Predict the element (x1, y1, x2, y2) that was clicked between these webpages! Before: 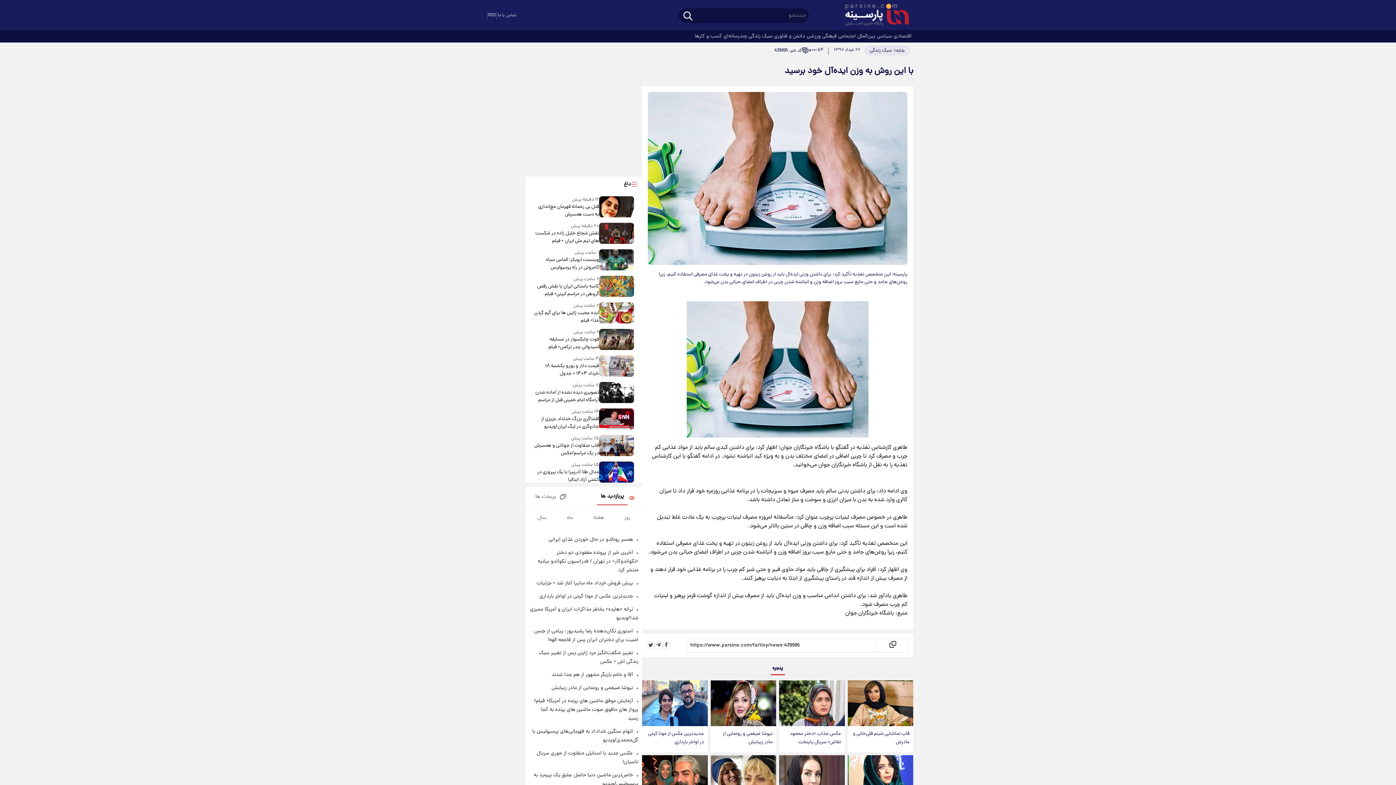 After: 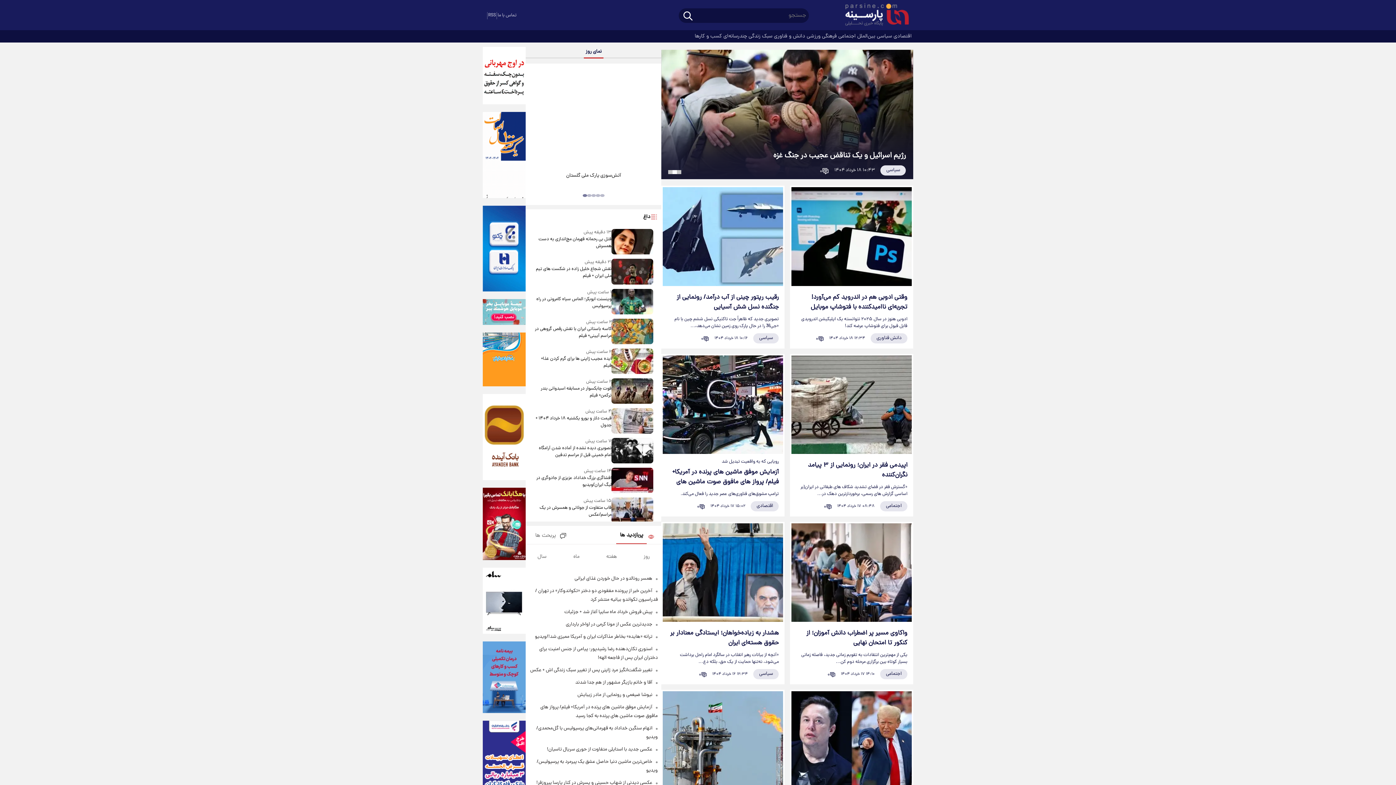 Action: bbox: (837, 1, 909, 30)